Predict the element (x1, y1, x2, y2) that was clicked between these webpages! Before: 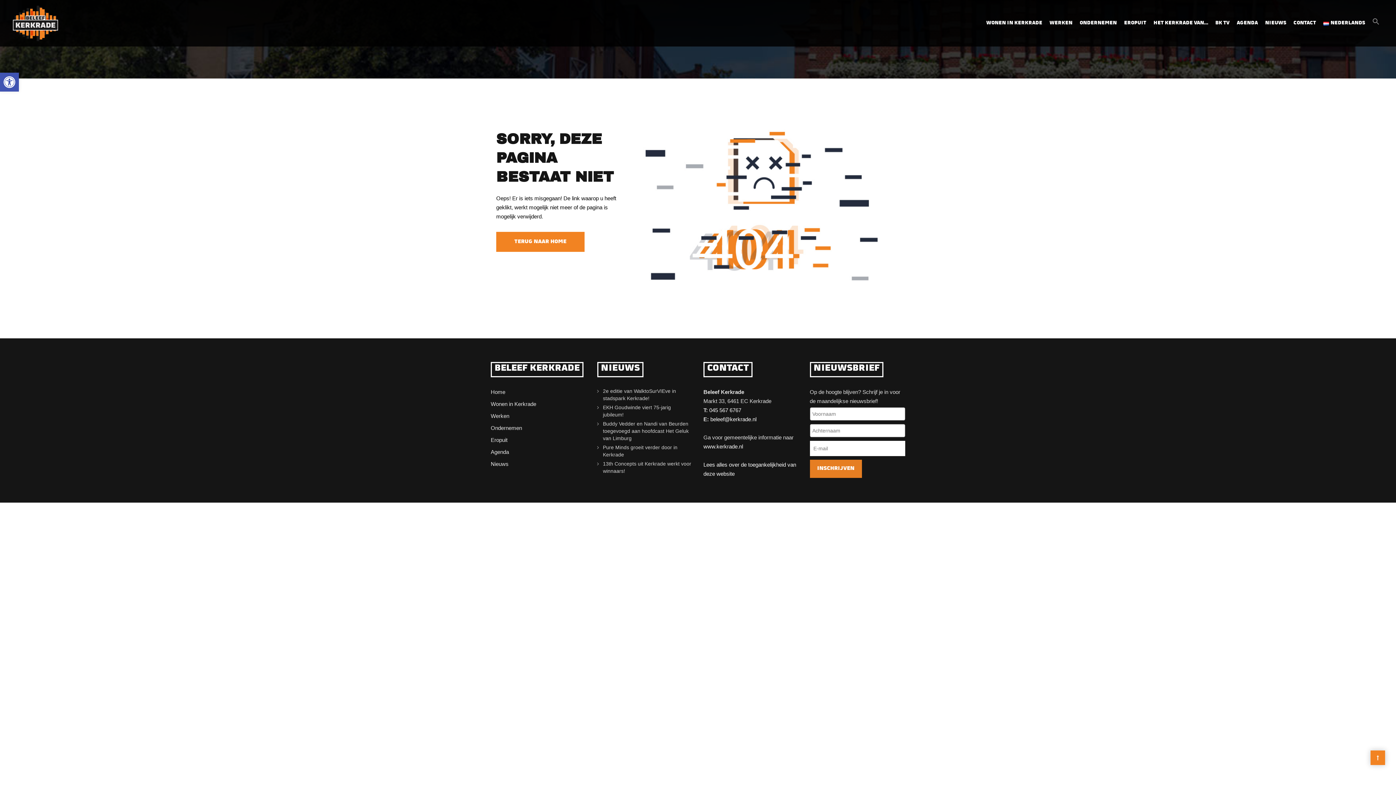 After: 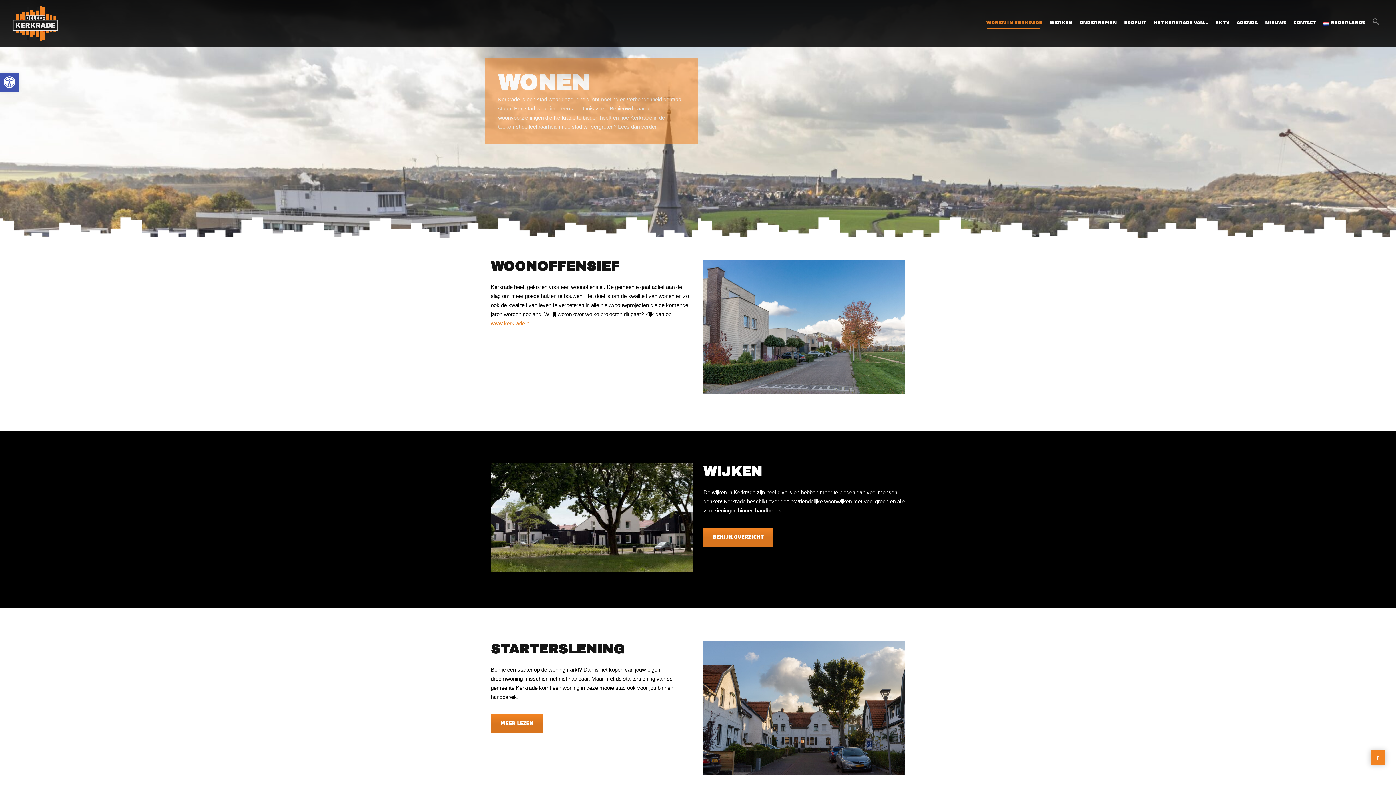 Action: label: Wonen in Kerkrade bbox: (490, 399, 586, 410)